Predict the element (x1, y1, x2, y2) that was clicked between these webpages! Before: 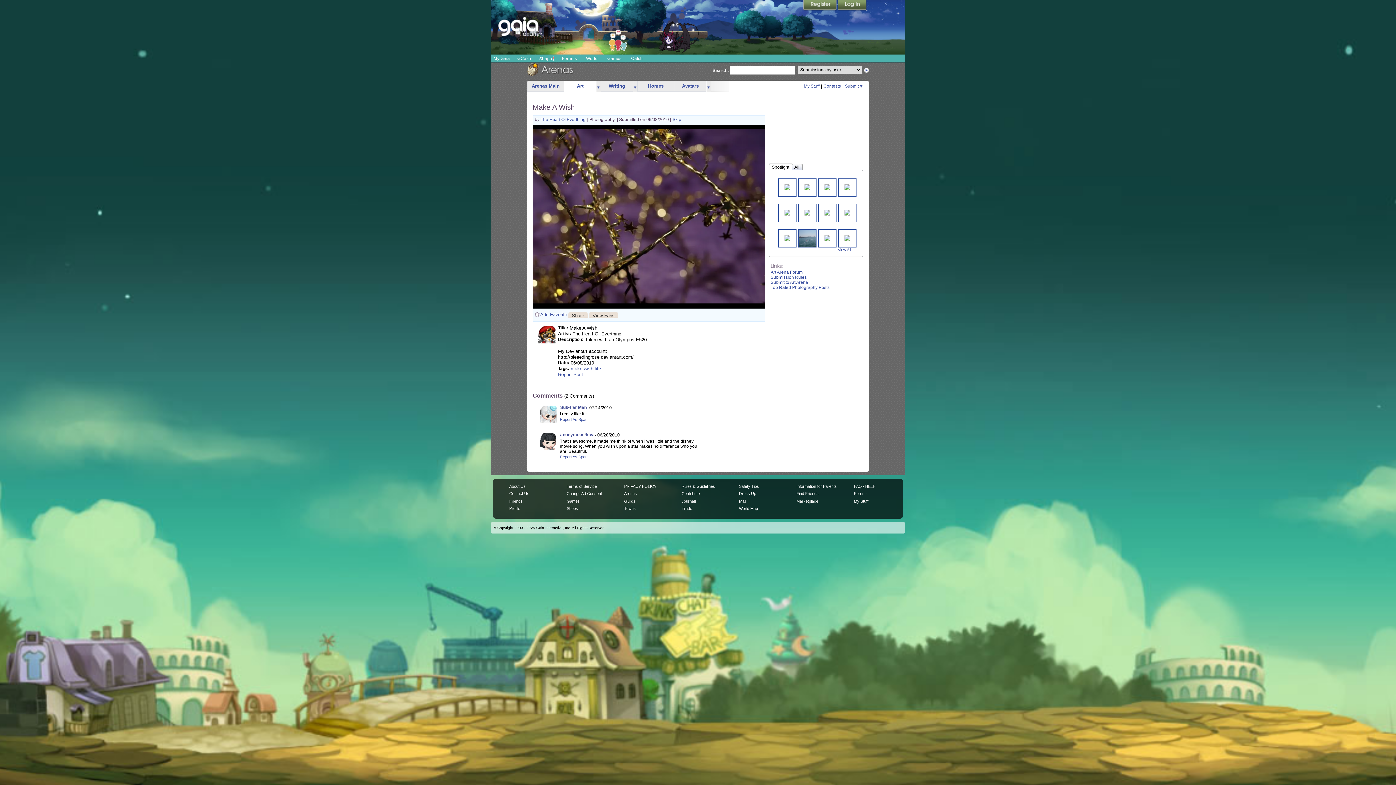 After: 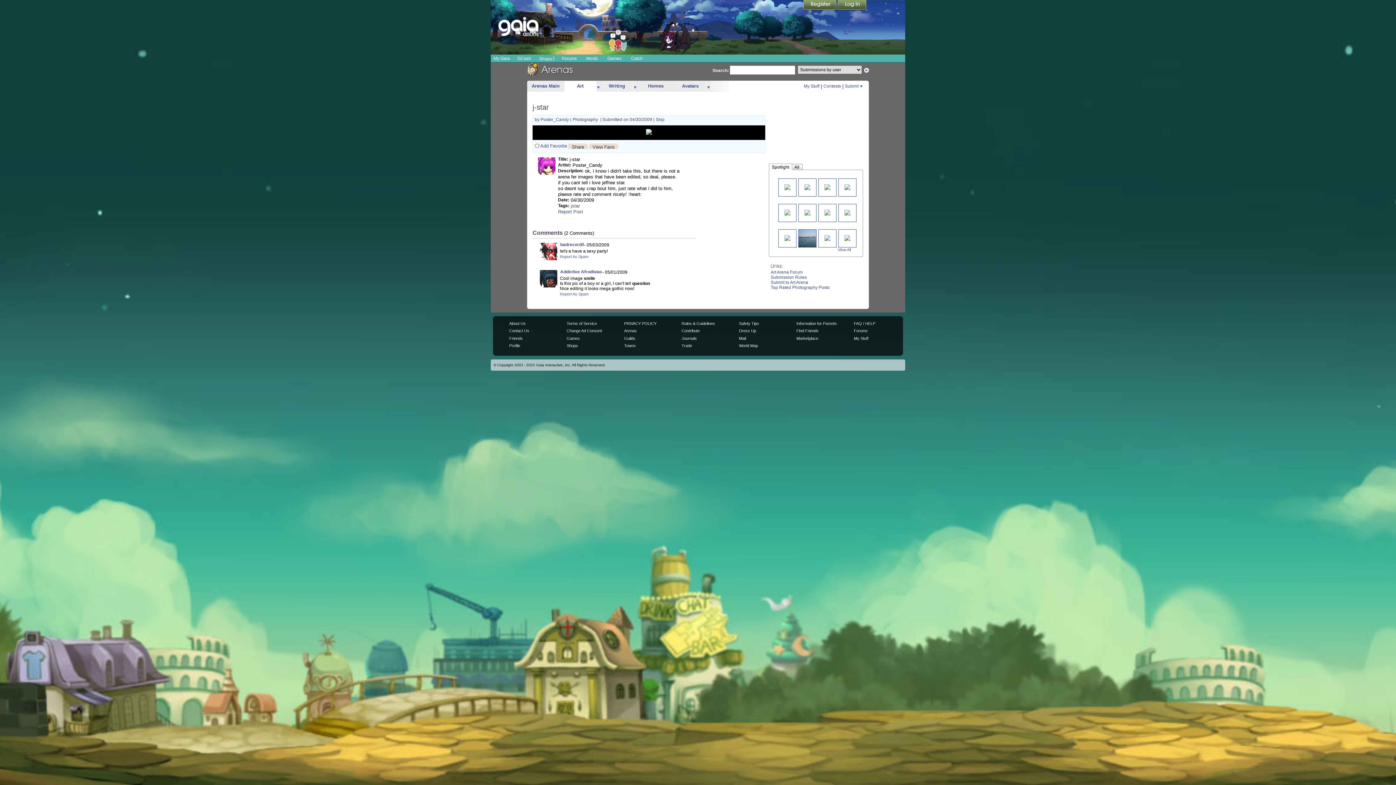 Action: bbox: (824, 184, 830, 189)